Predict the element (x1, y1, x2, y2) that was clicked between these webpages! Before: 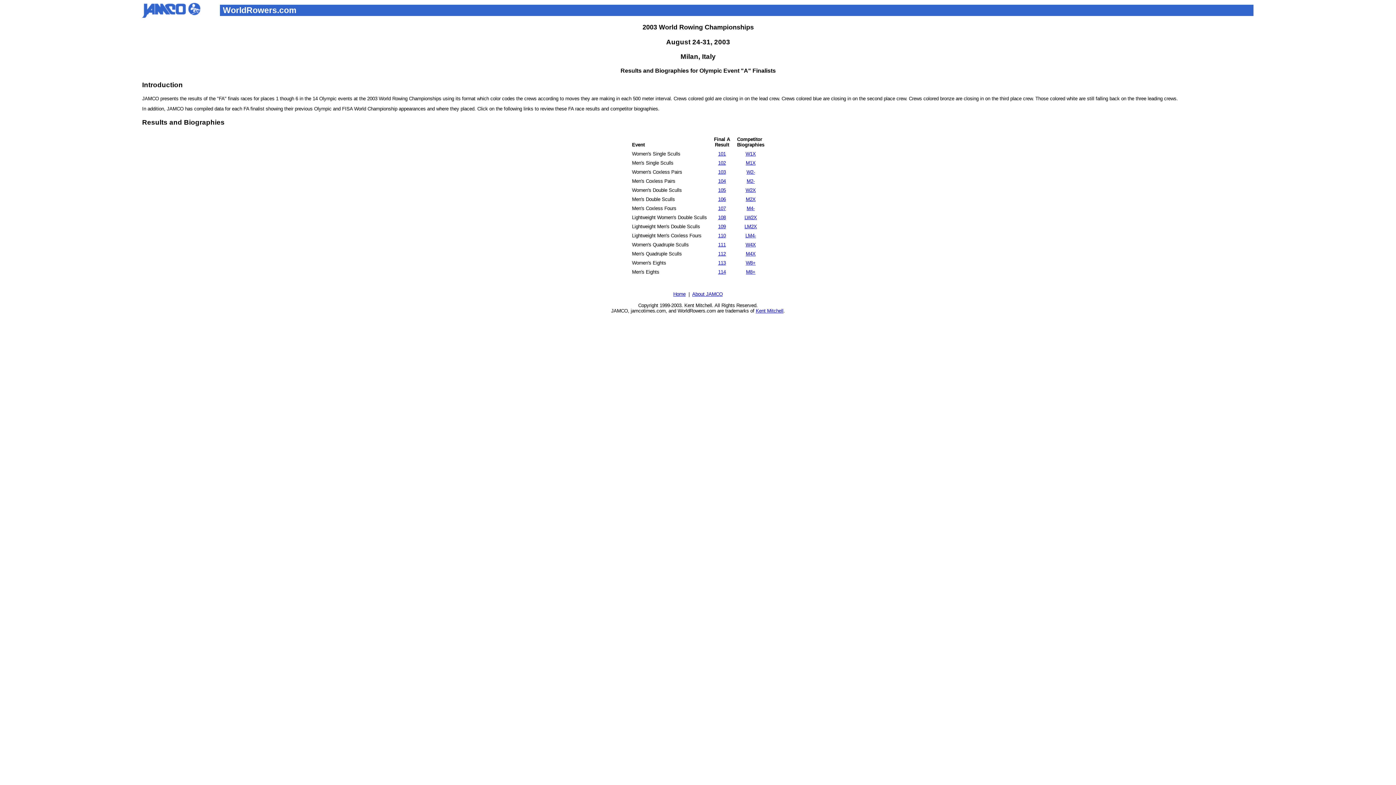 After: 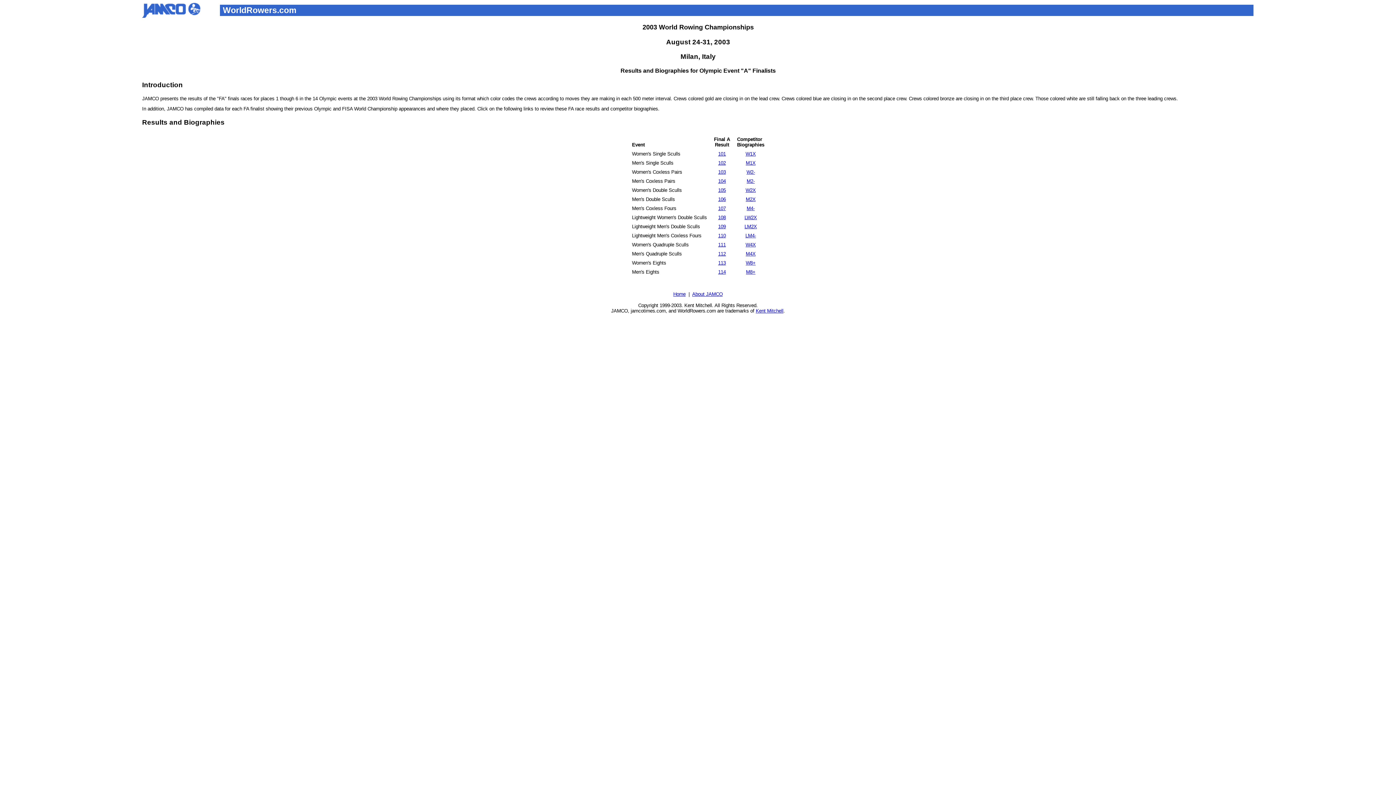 Action: bbox: (756, 308, 783, 313) label: Kent Mitchell